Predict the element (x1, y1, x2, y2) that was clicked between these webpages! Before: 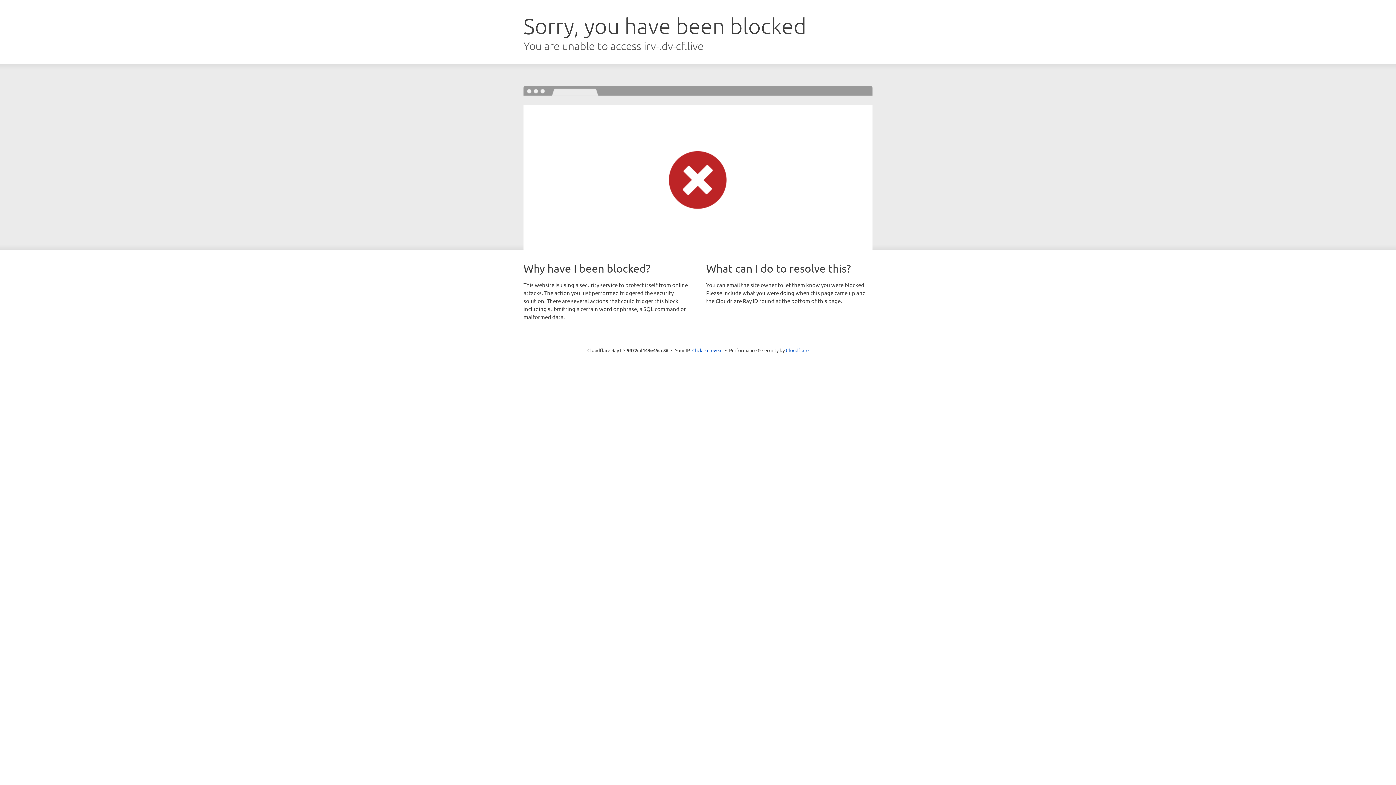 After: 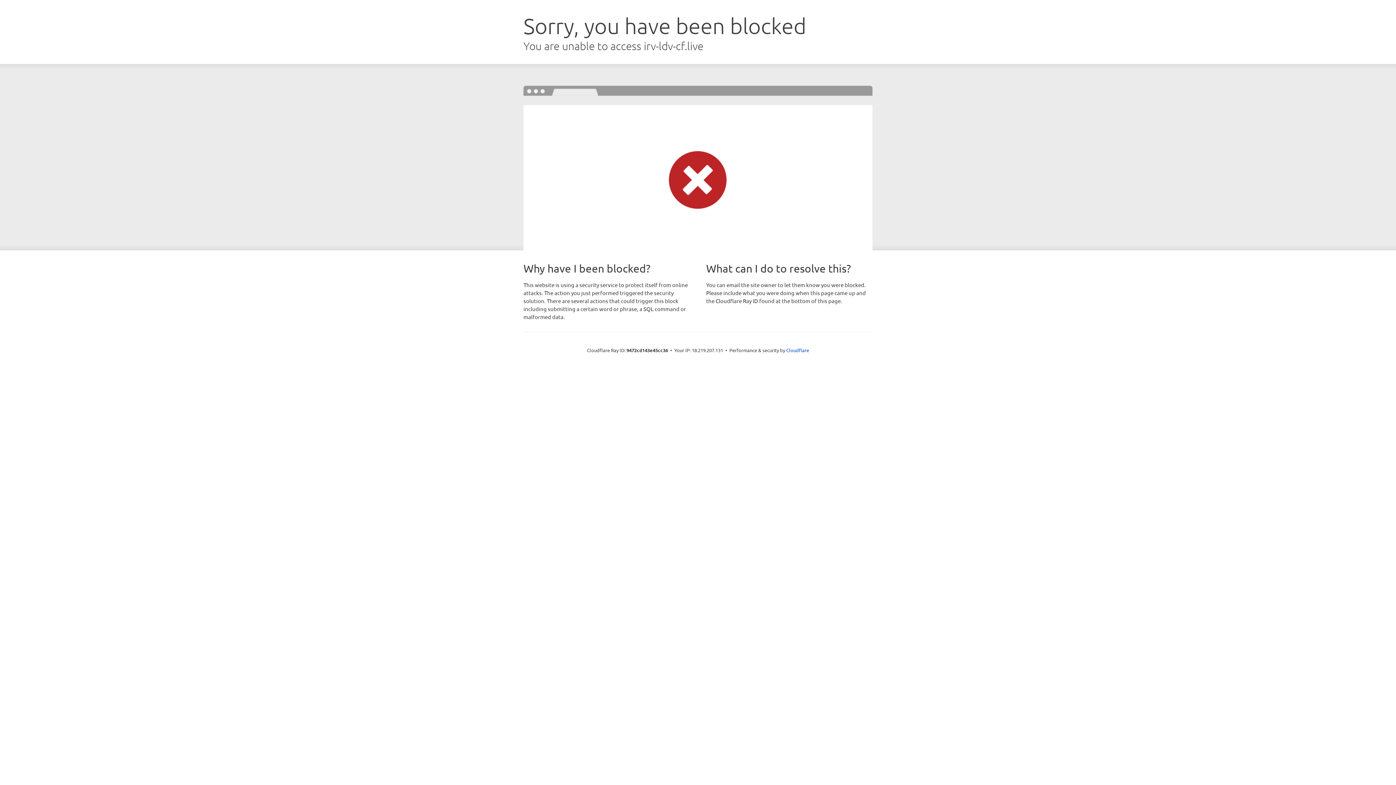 Action: label: Click to reveal bbox: (692, 346, 722, 353)